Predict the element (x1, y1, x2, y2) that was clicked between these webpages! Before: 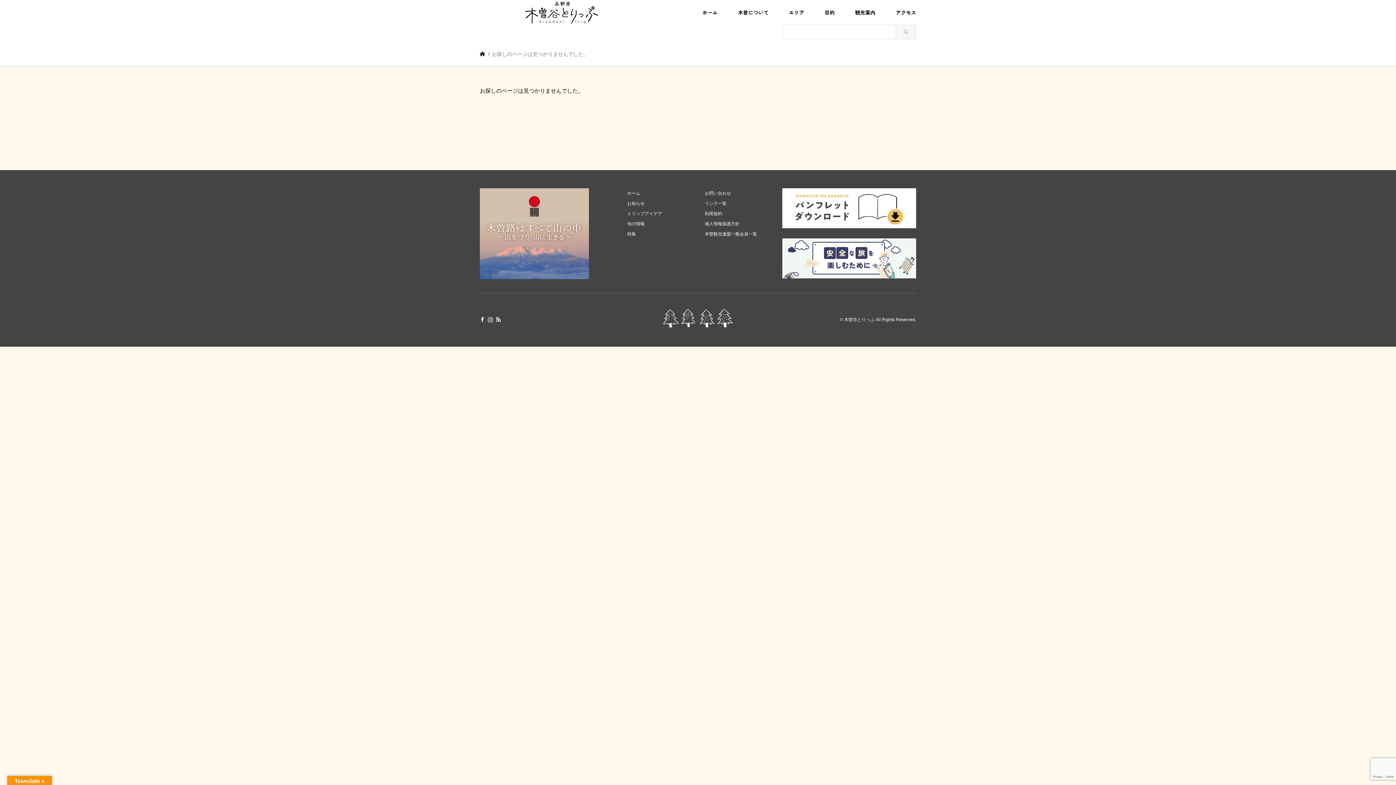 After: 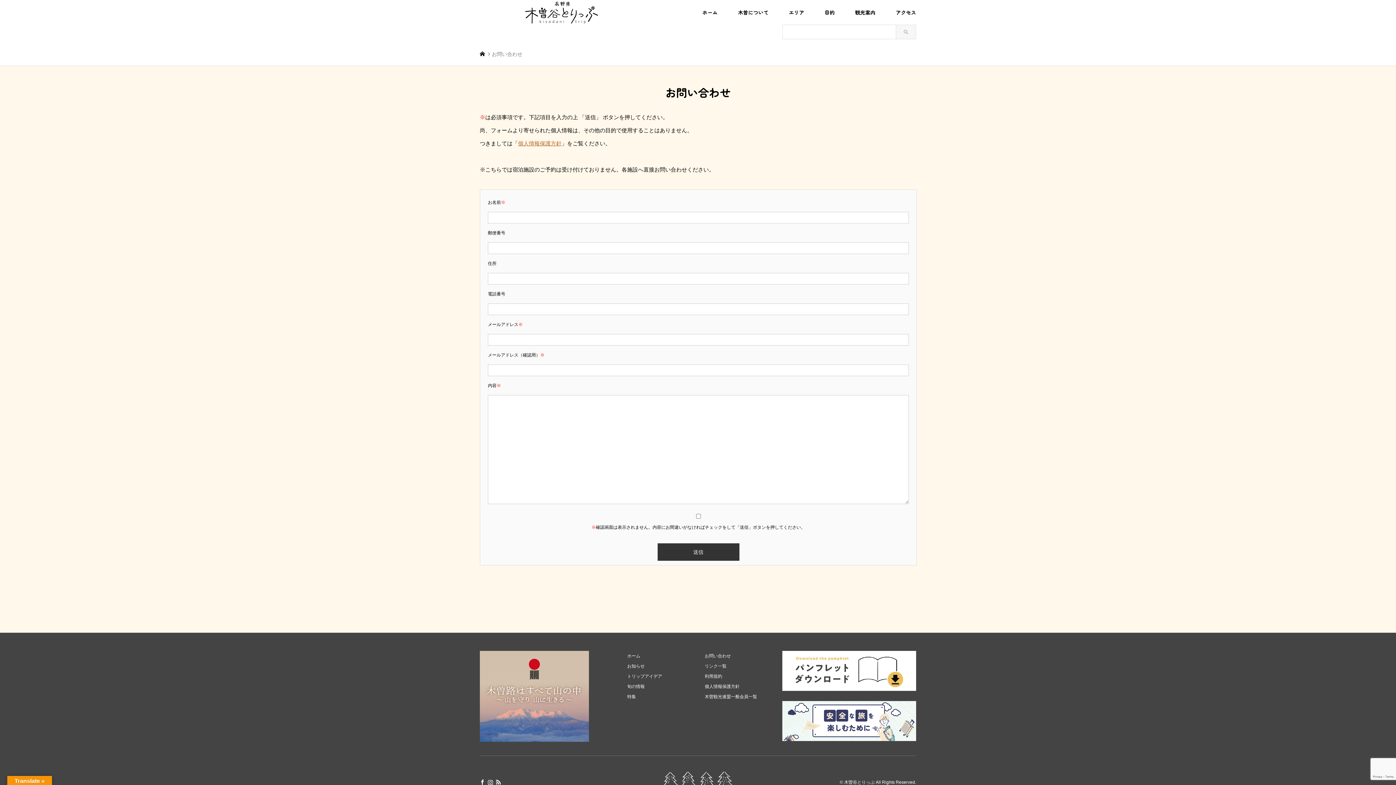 Action: label: お問い合わせ bbox: (704, 190, 731, 196)